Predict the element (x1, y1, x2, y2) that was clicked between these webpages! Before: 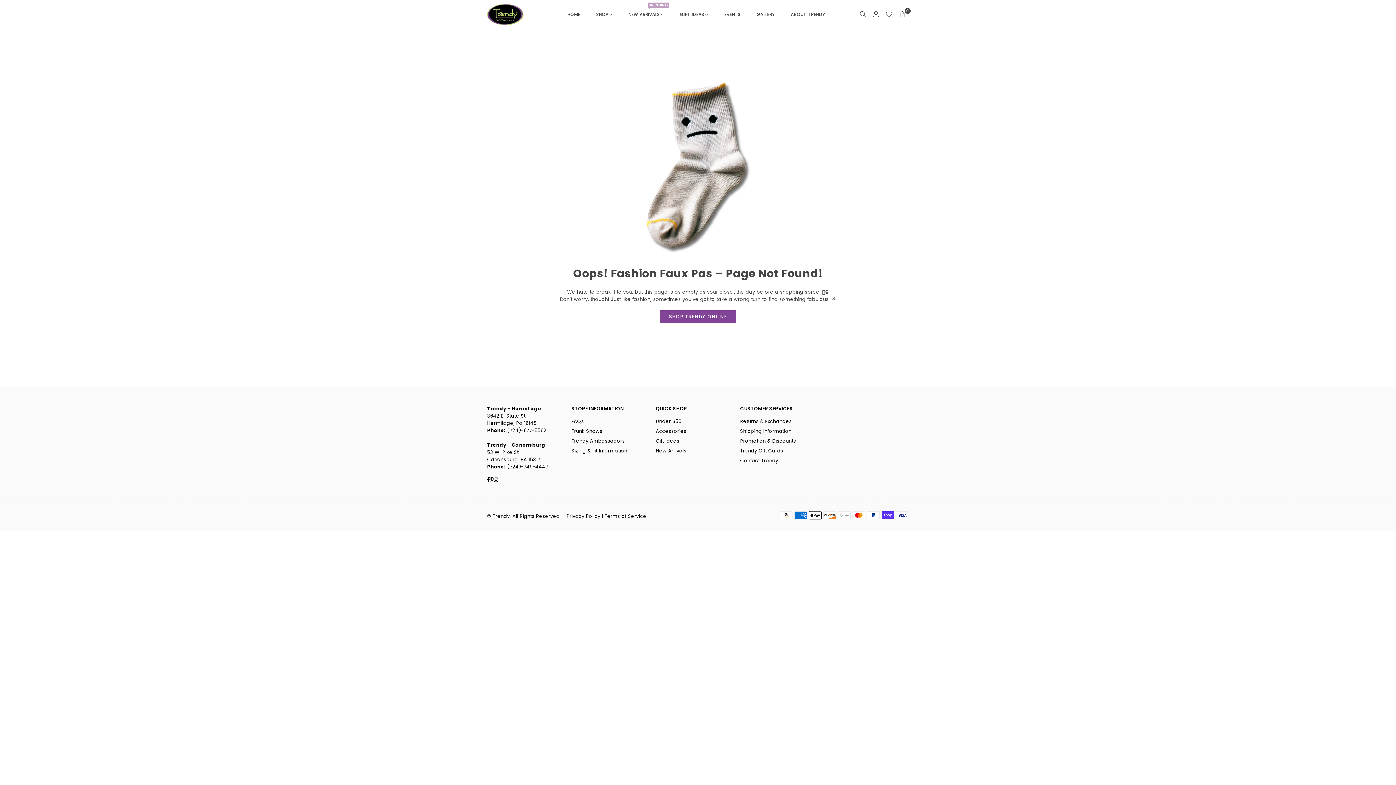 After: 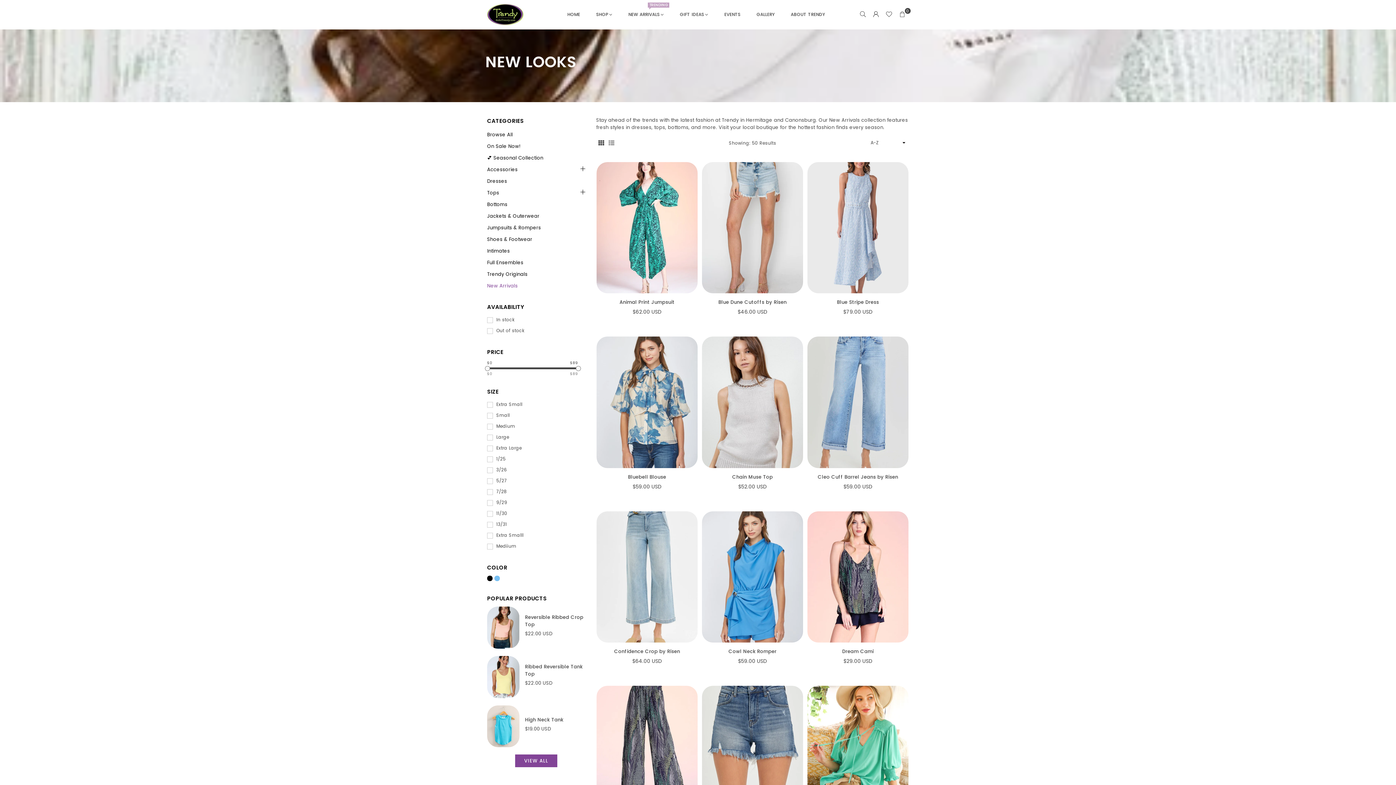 Action: bbox: (656, 447, 686, 454) label: New Arrivals